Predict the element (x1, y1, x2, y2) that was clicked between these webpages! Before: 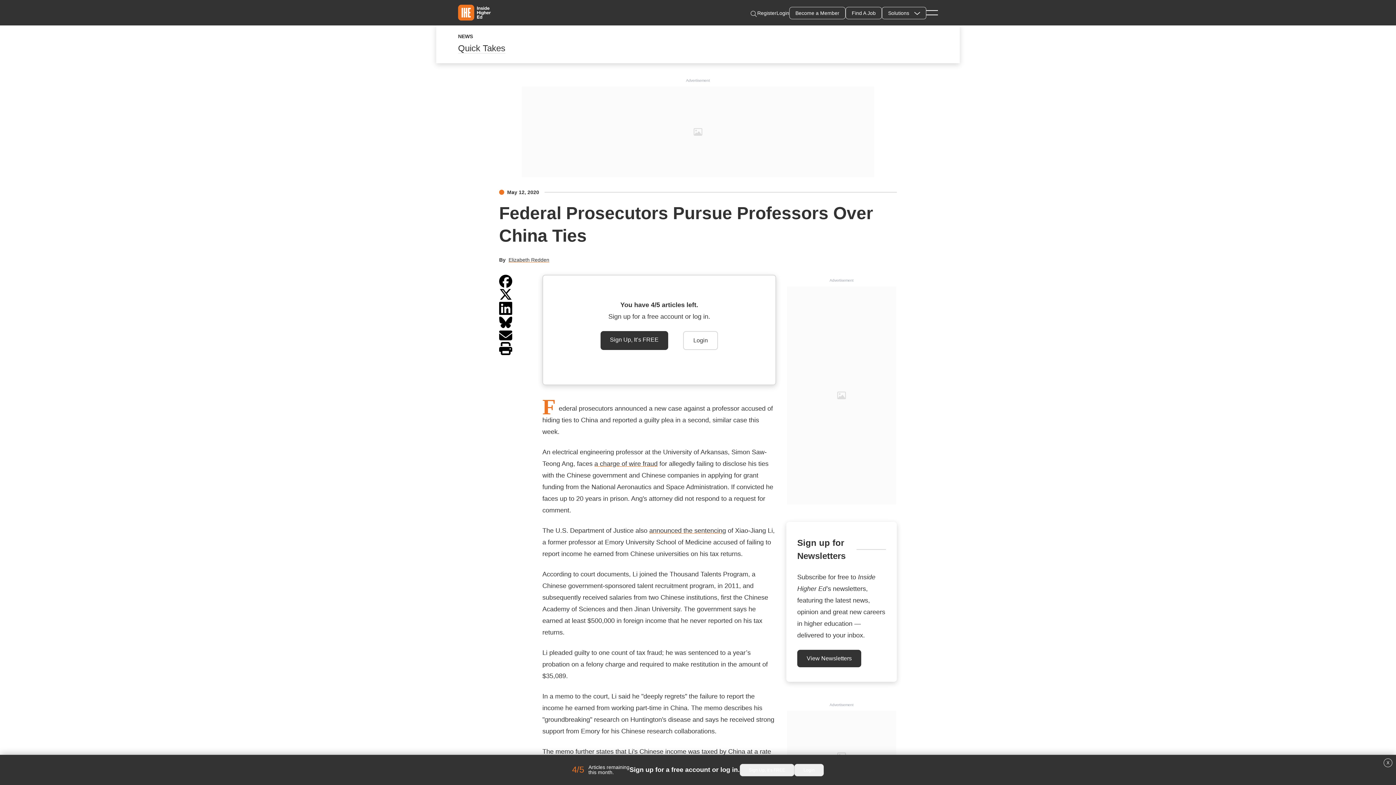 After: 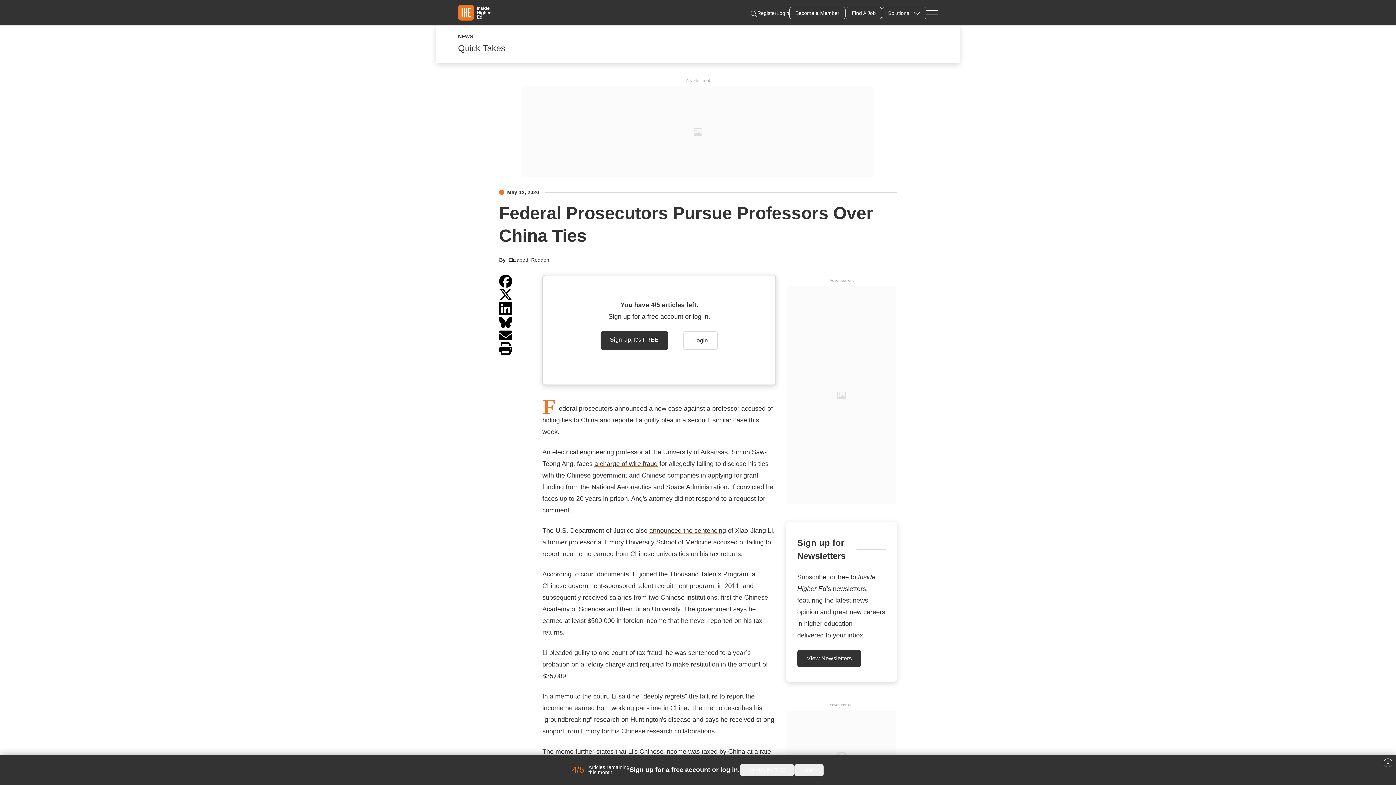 Action: bbox: (499, 288, 512, 301)